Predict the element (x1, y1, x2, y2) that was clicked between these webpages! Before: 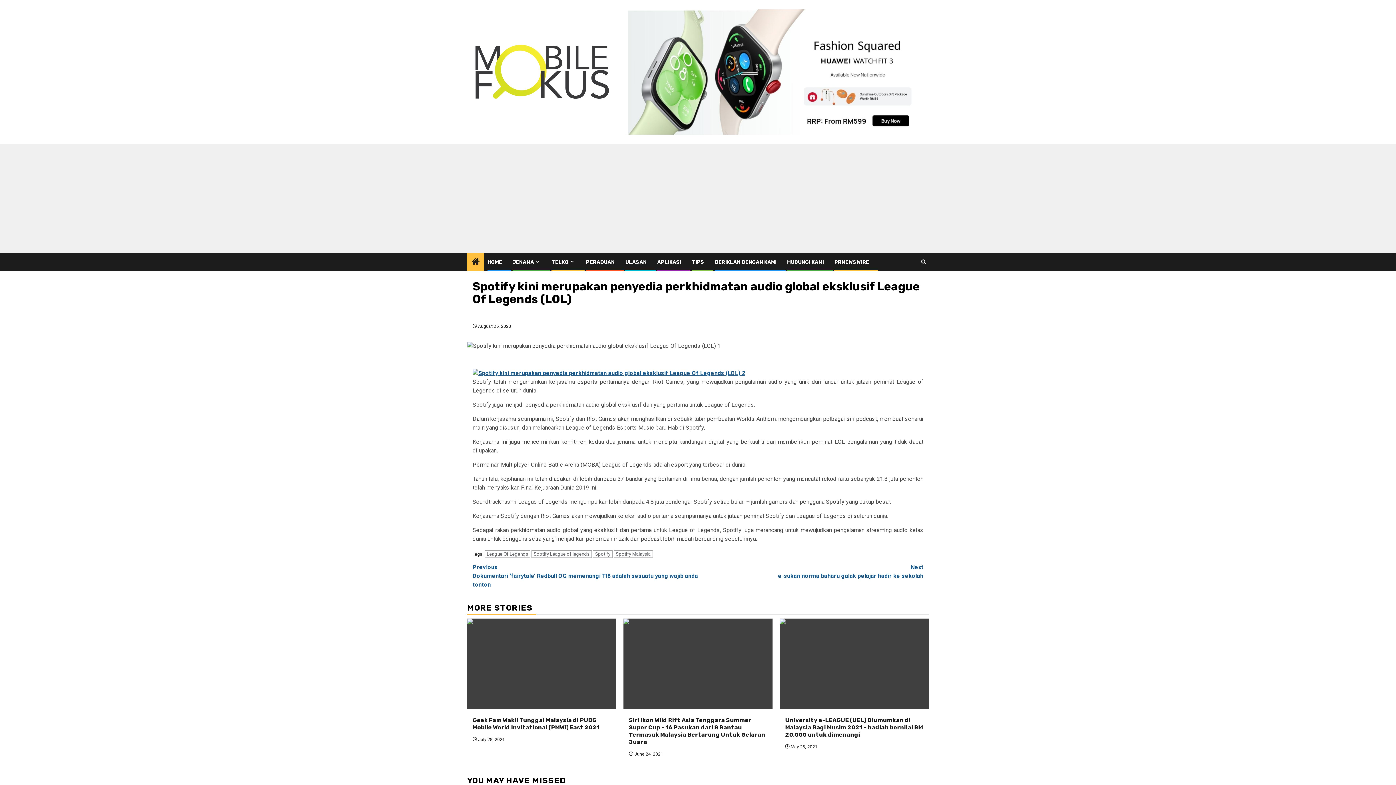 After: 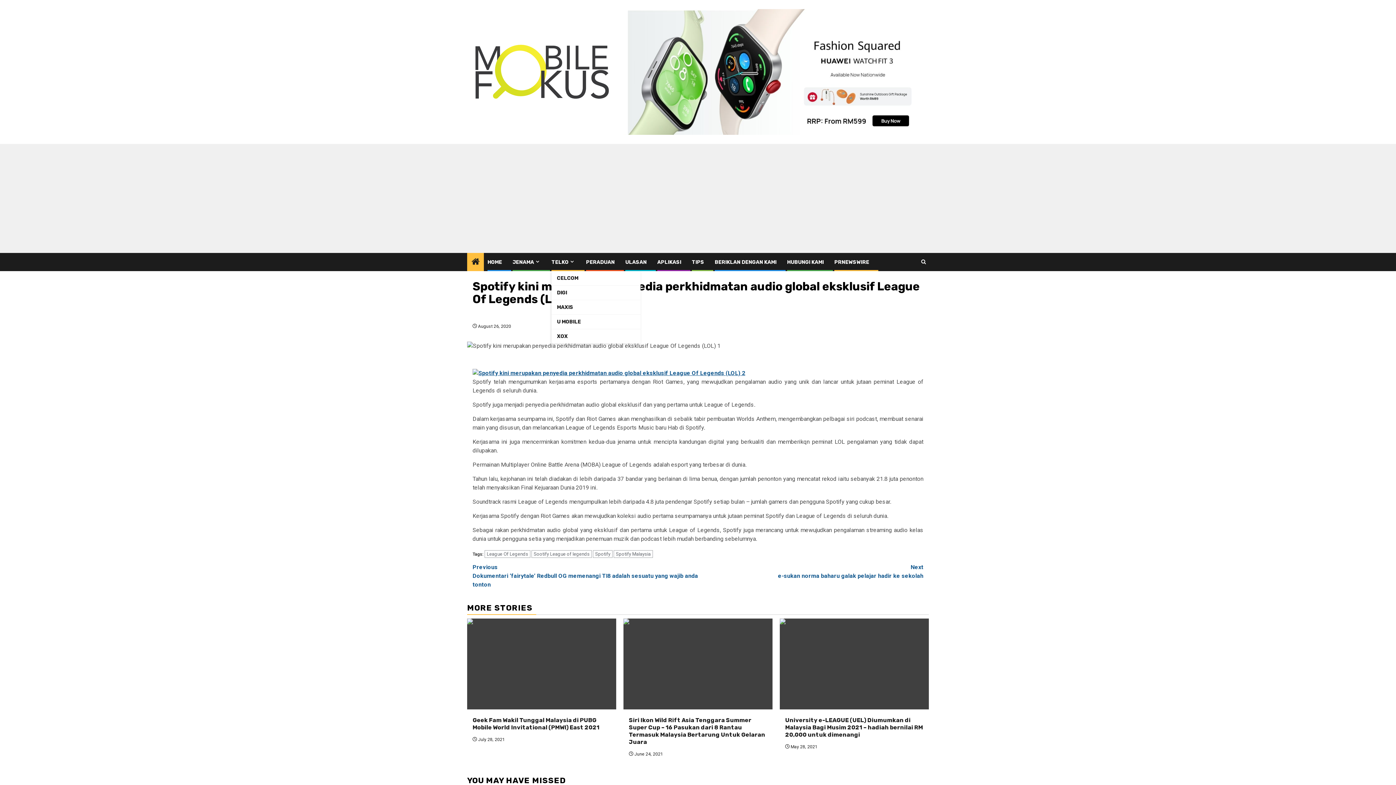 Action: label: TELKO bbox: (551, 259, 575, 265)